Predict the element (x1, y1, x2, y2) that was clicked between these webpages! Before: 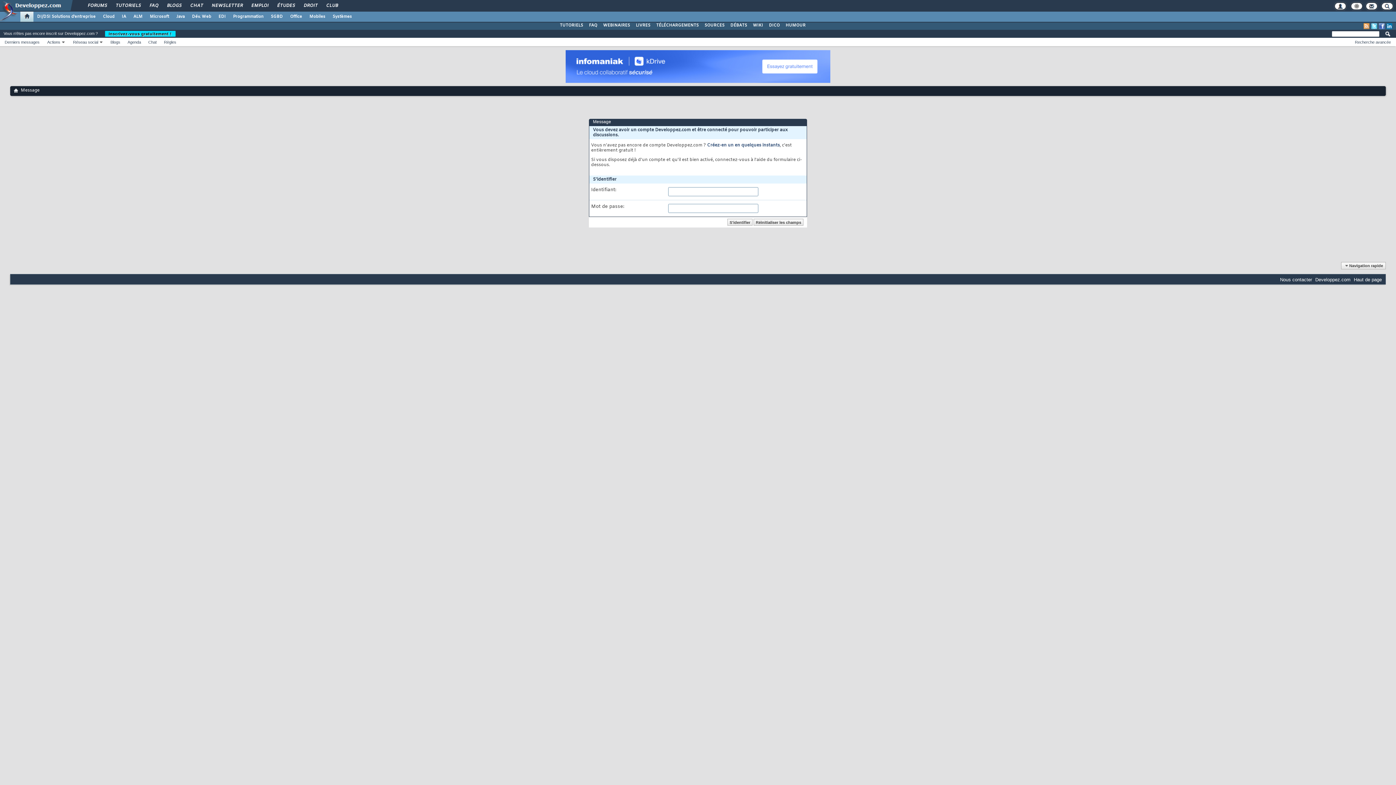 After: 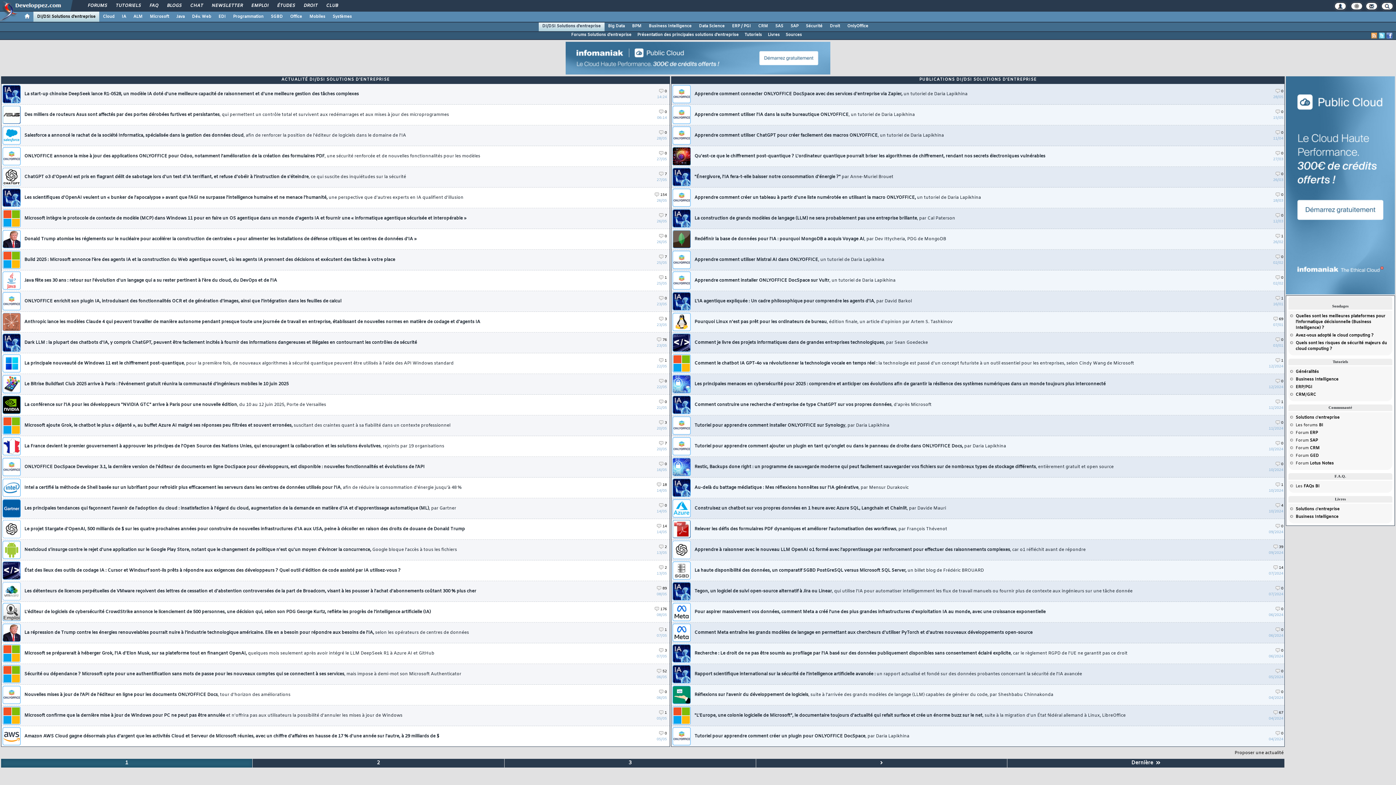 Action: bbox: (33, 11, 99, 21) label: DI/DSI Solutions d'entreprise